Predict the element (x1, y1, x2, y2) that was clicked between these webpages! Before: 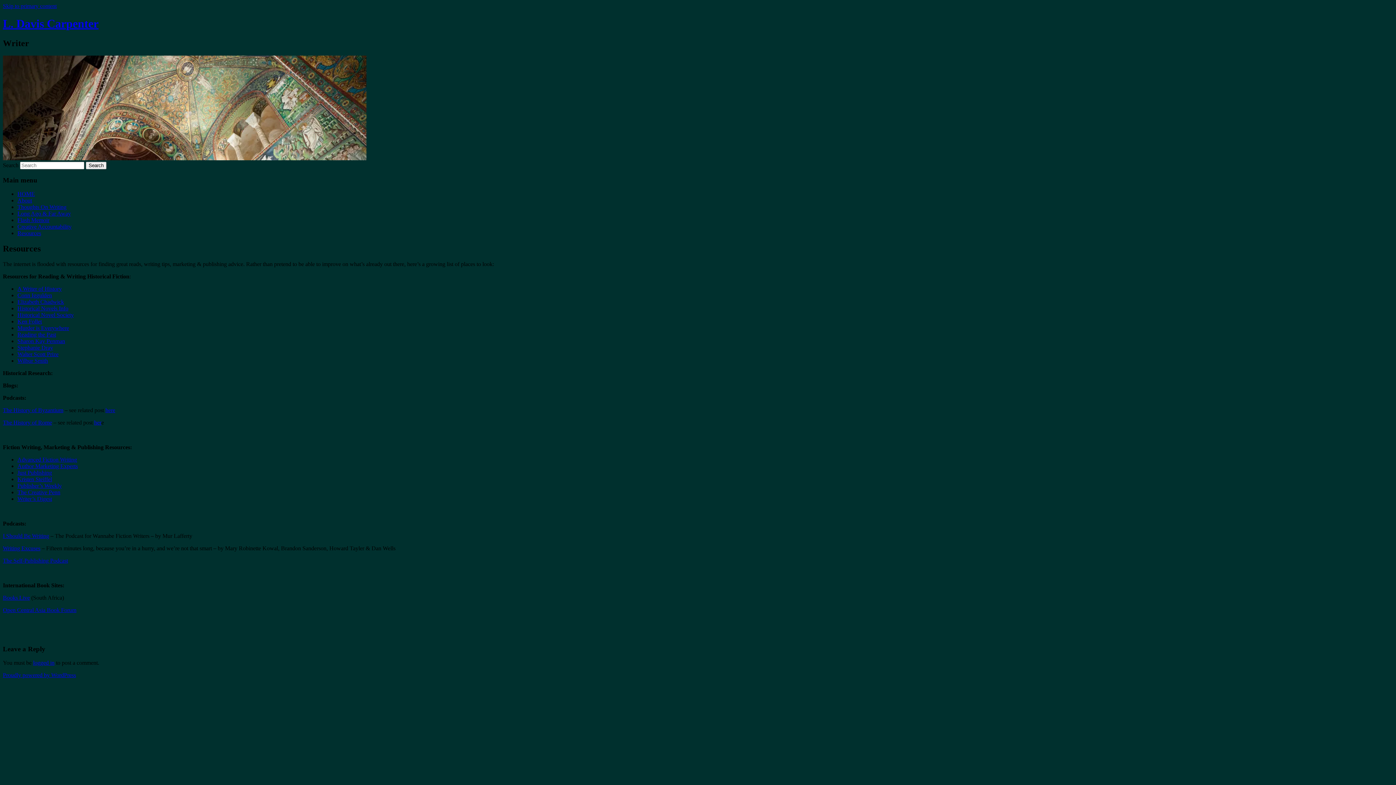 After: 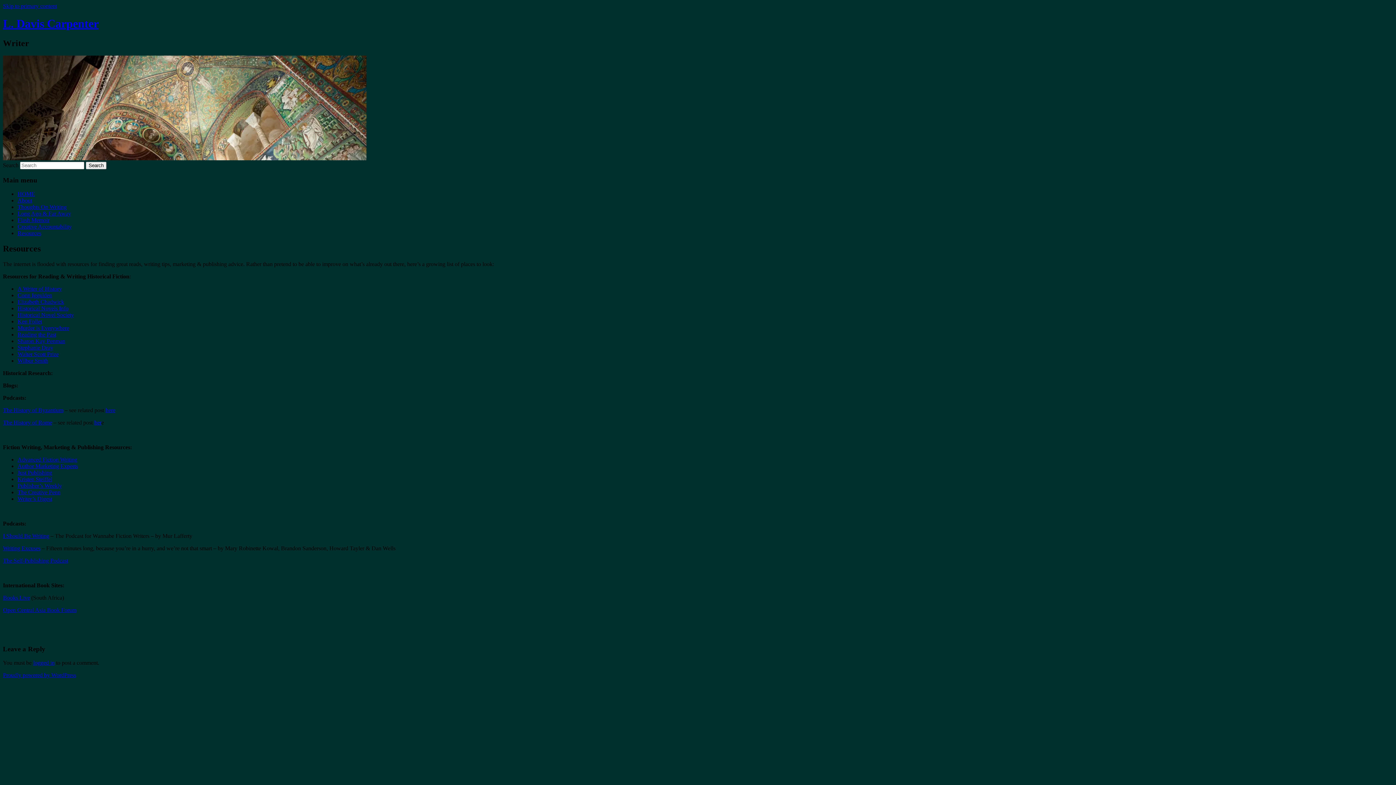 Action: label: Stephanie Dray bbox: (17, 344, 53, 350)